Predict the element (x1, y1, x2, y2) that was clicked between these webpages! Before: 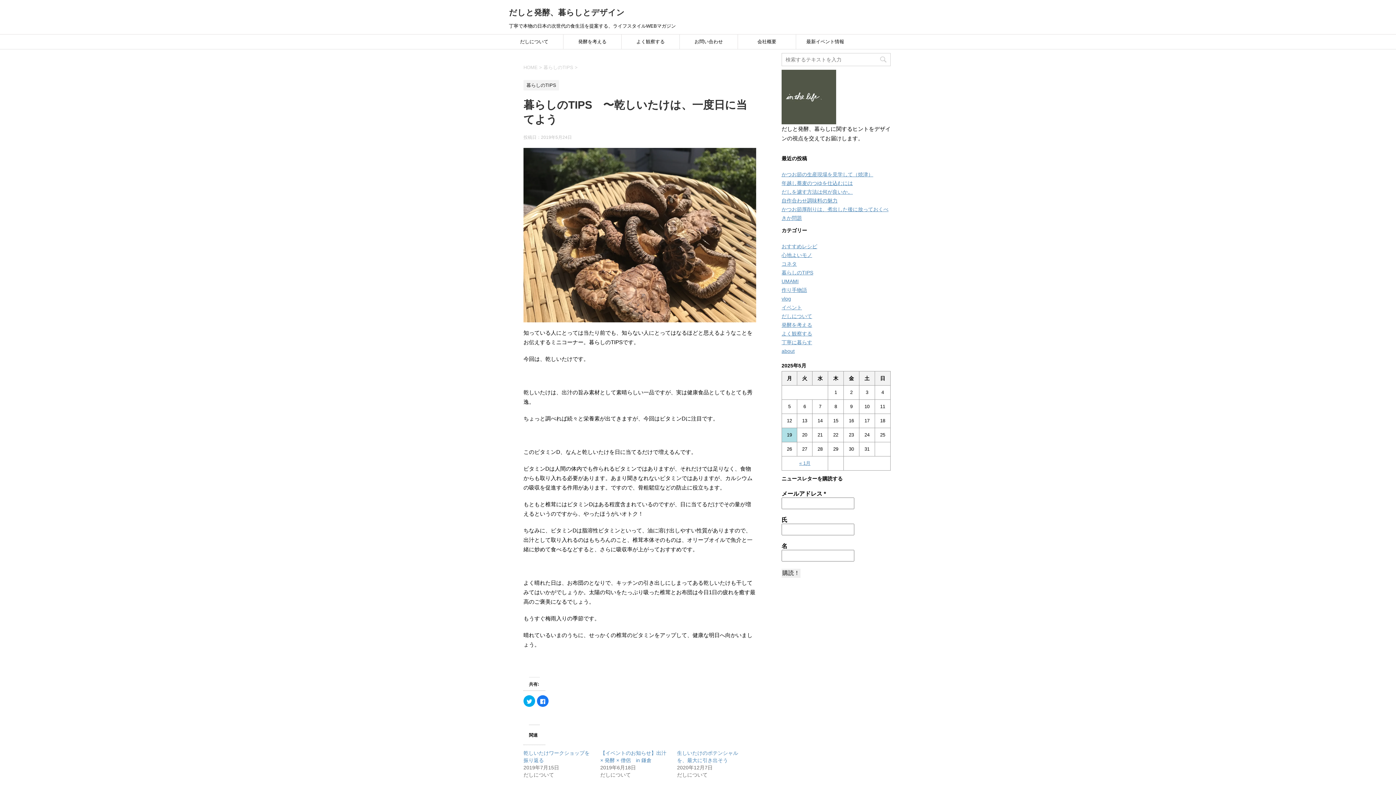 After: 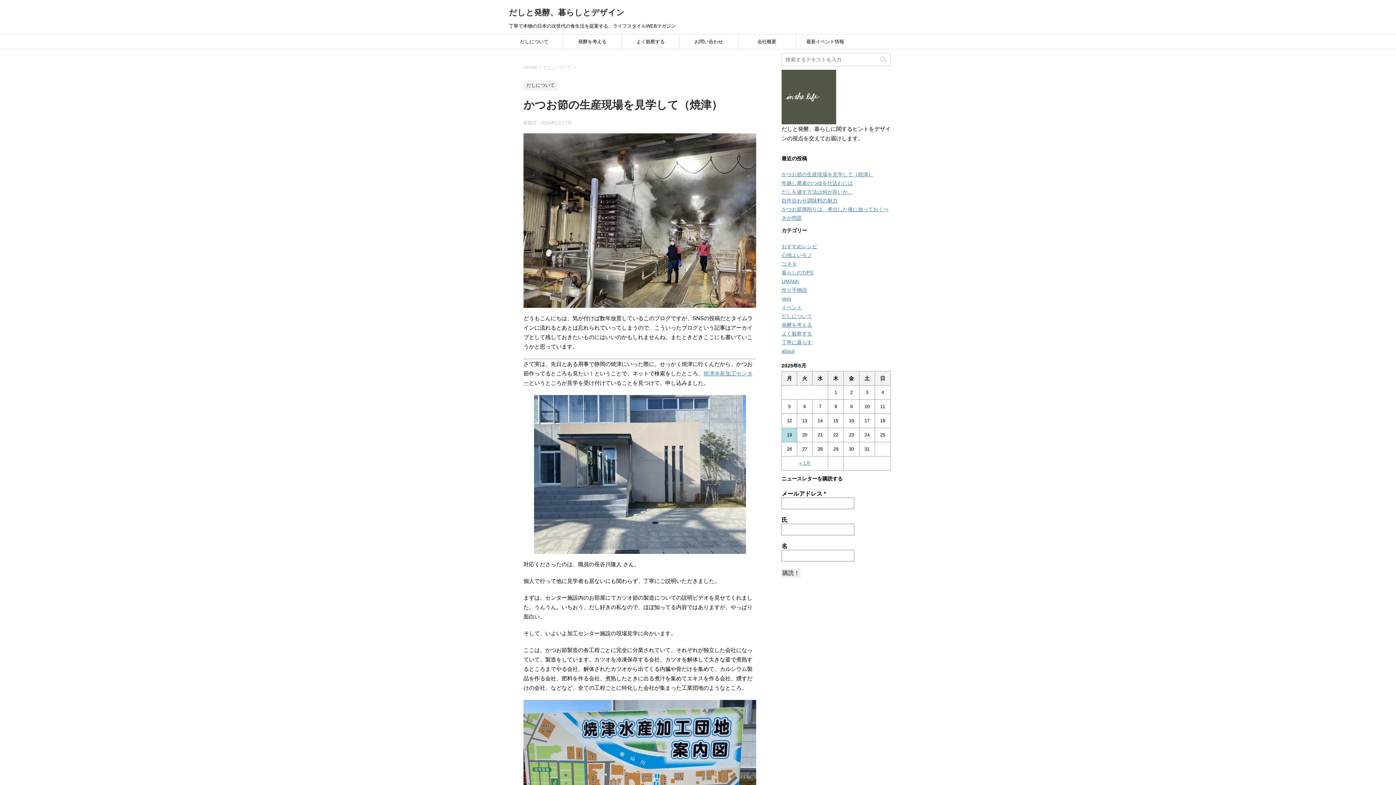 Action: label: かつお節の生産現場を見学して（焼津） bbox: (781, 171, 873, 177)